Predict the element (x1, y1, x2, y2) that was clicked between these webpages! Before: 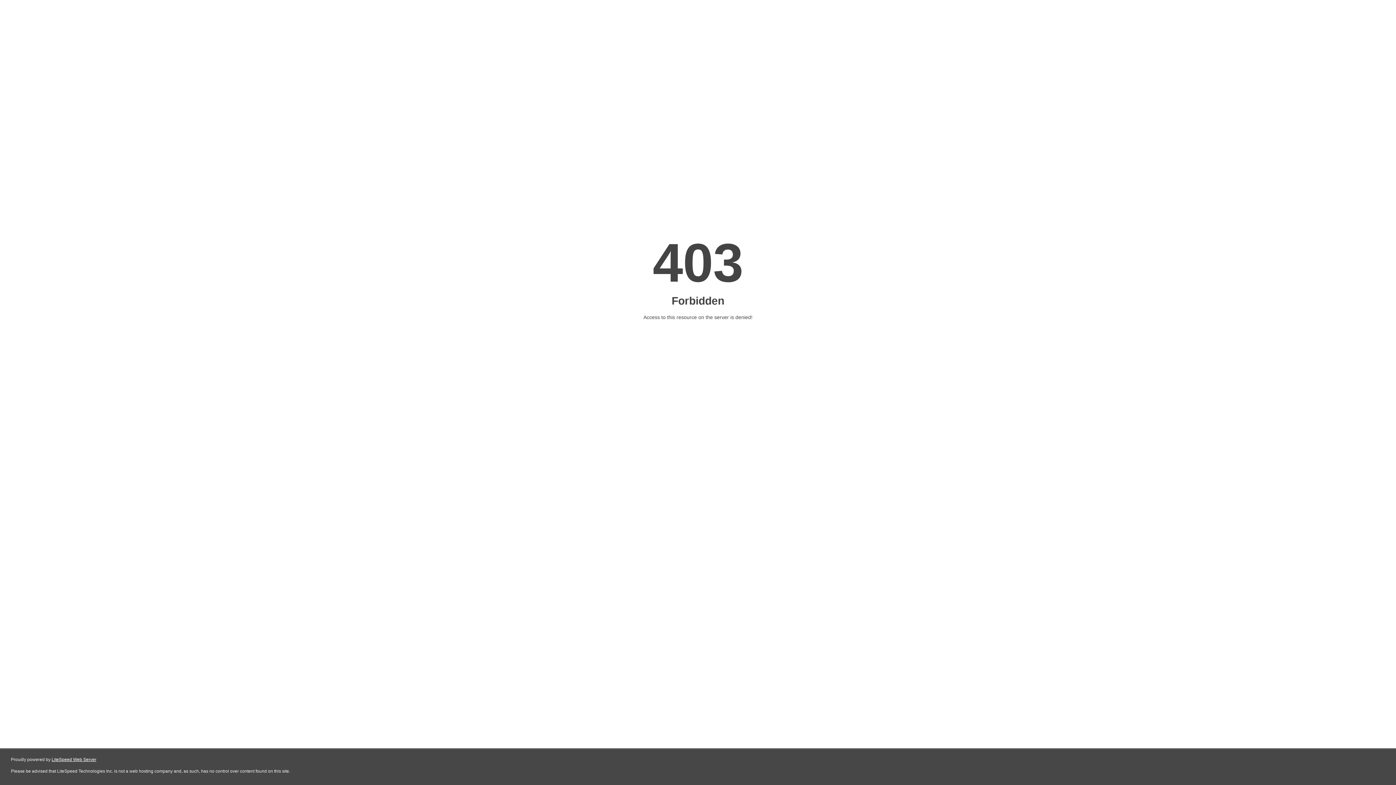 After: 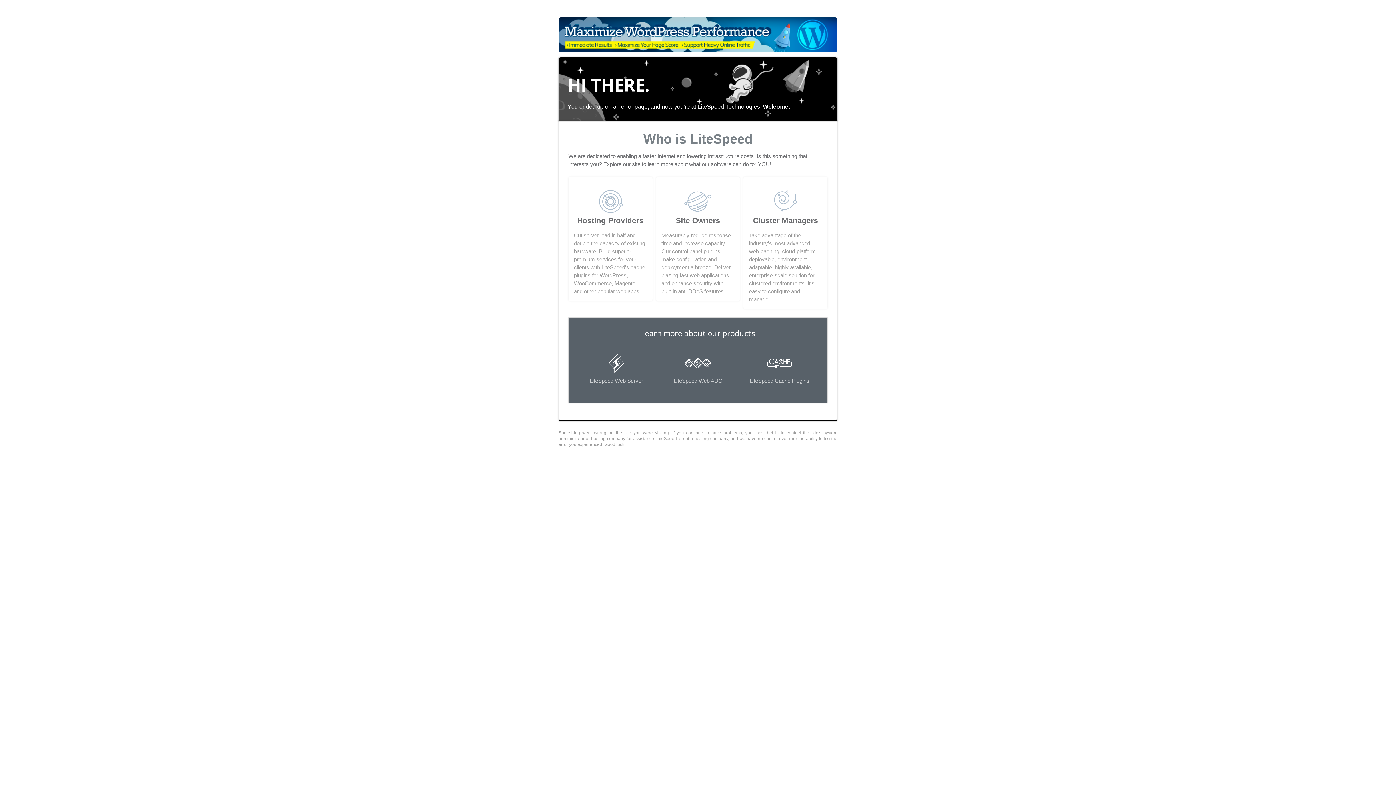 Action: bbox: (51, 757, 96, 762) label: LiteSpeed Web Server